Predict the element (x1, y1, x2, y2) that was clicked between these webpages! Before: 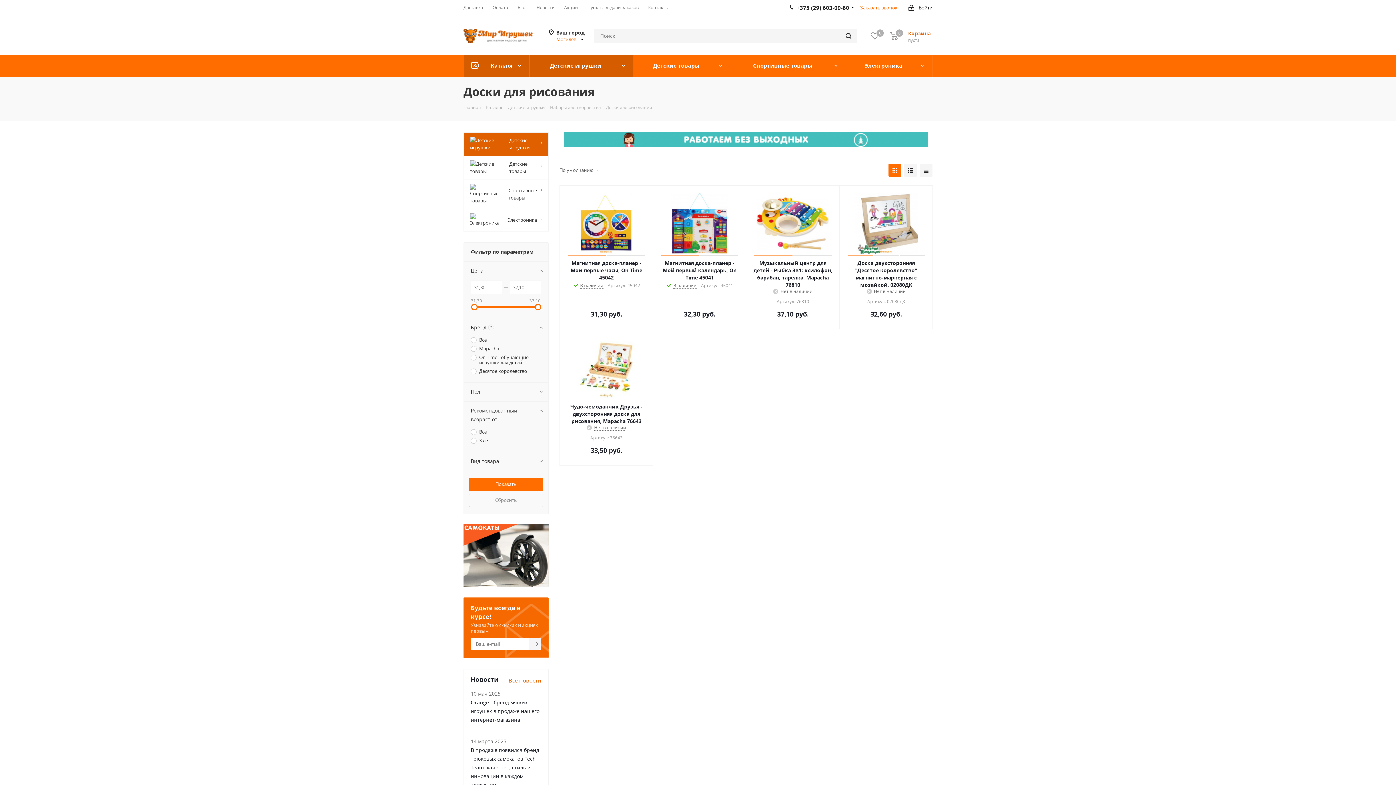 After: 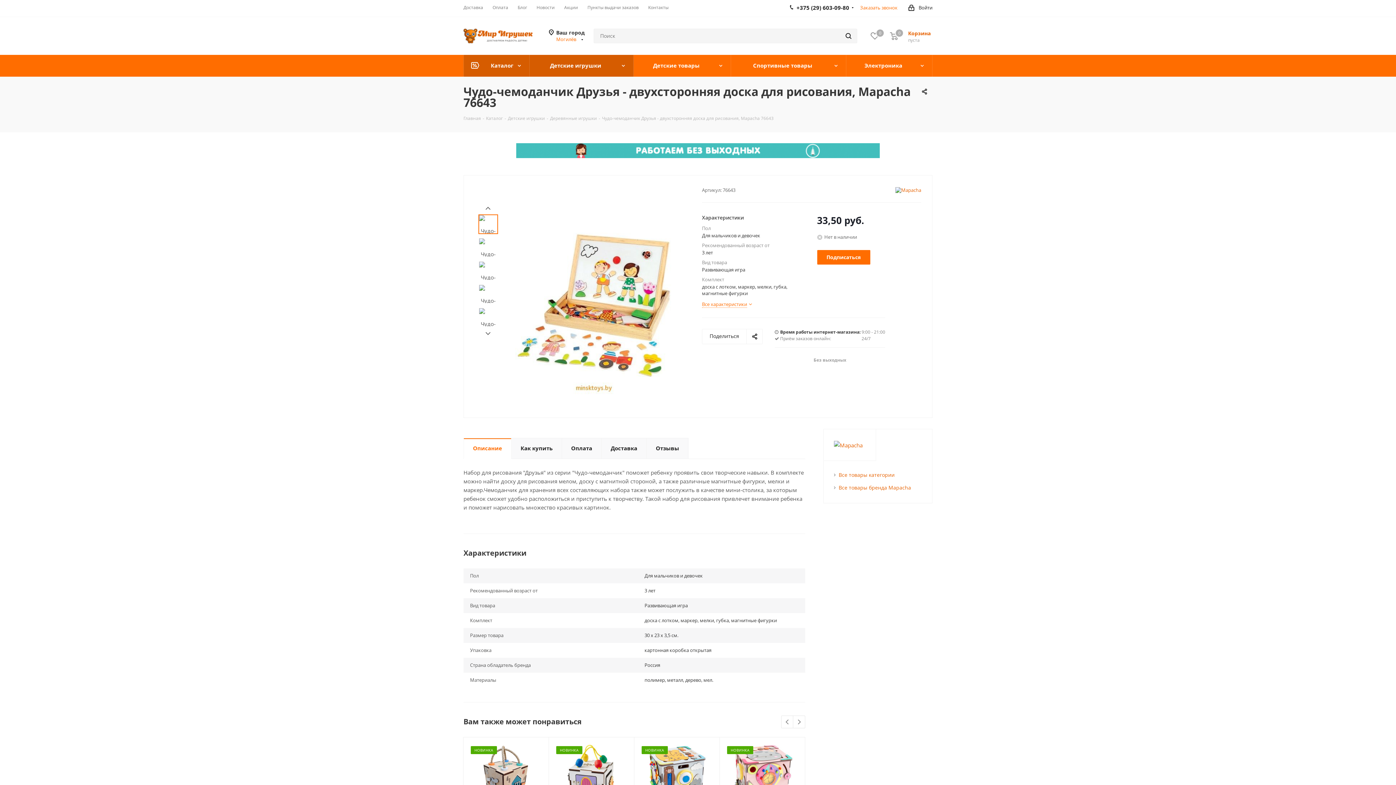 Action: bbox: (566, 403, 646, 425) label: Чудо-чемоданчик Друзья - двухсторонняя доска для рисования, Mapacha 76643